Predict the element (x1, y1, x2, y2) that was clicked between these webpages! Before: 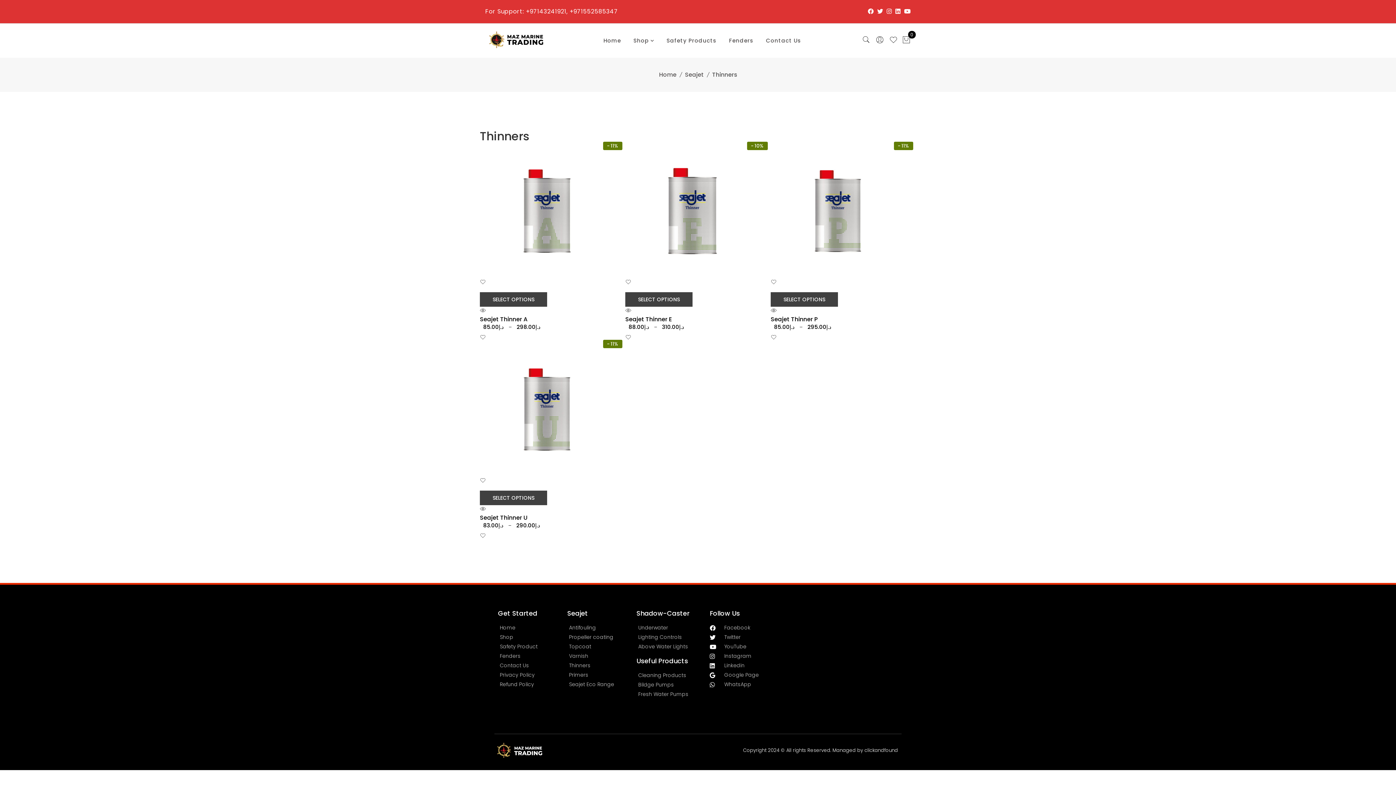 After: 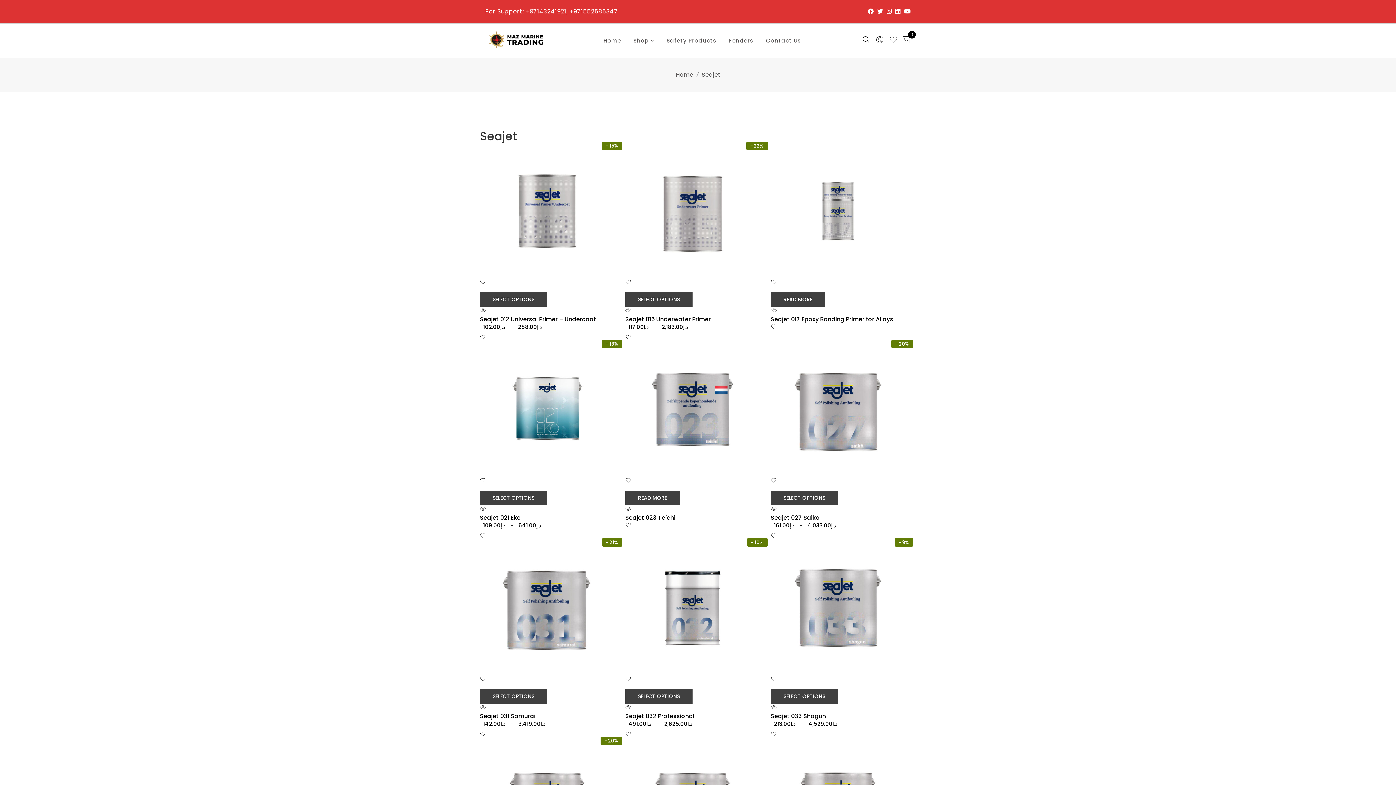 Action: label: Seajet bbox: (685, 70, 704, 78)